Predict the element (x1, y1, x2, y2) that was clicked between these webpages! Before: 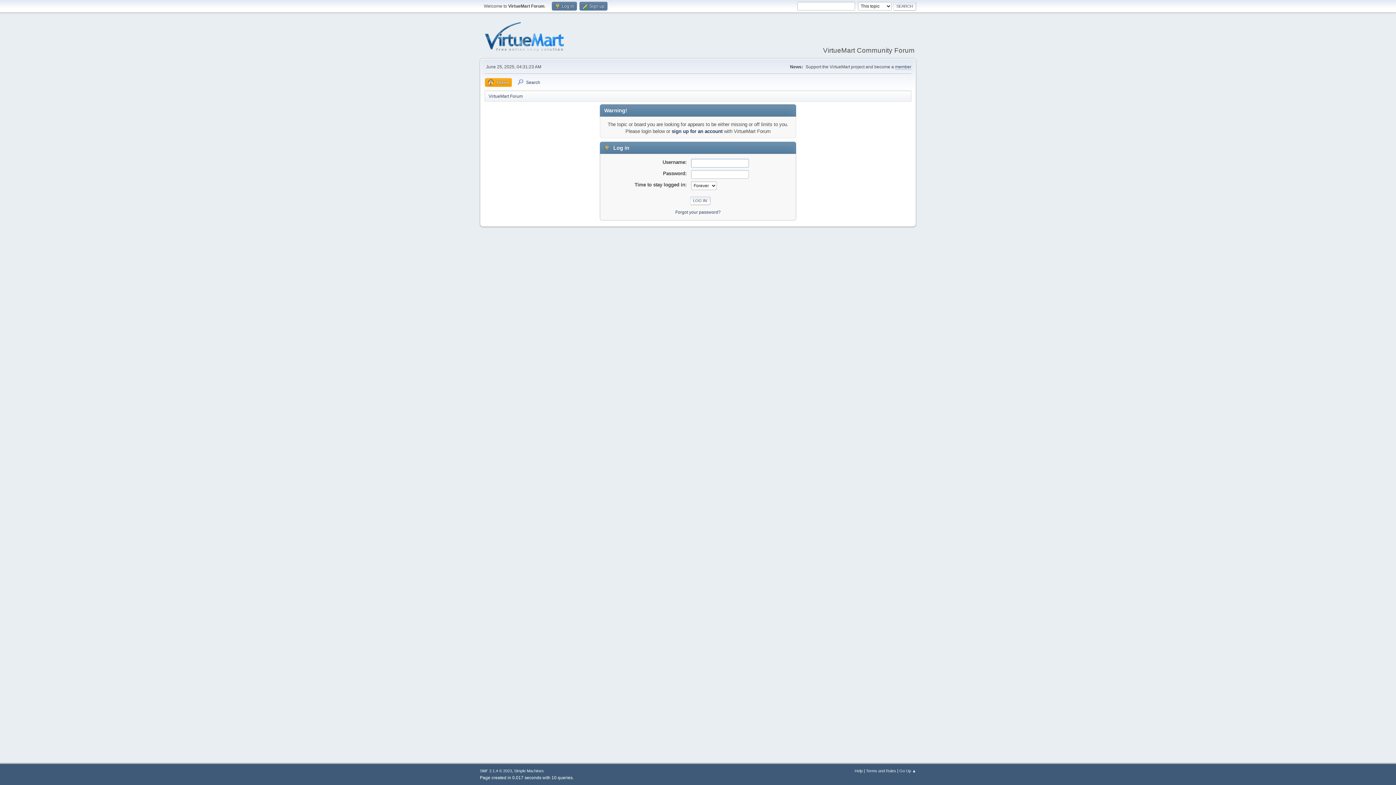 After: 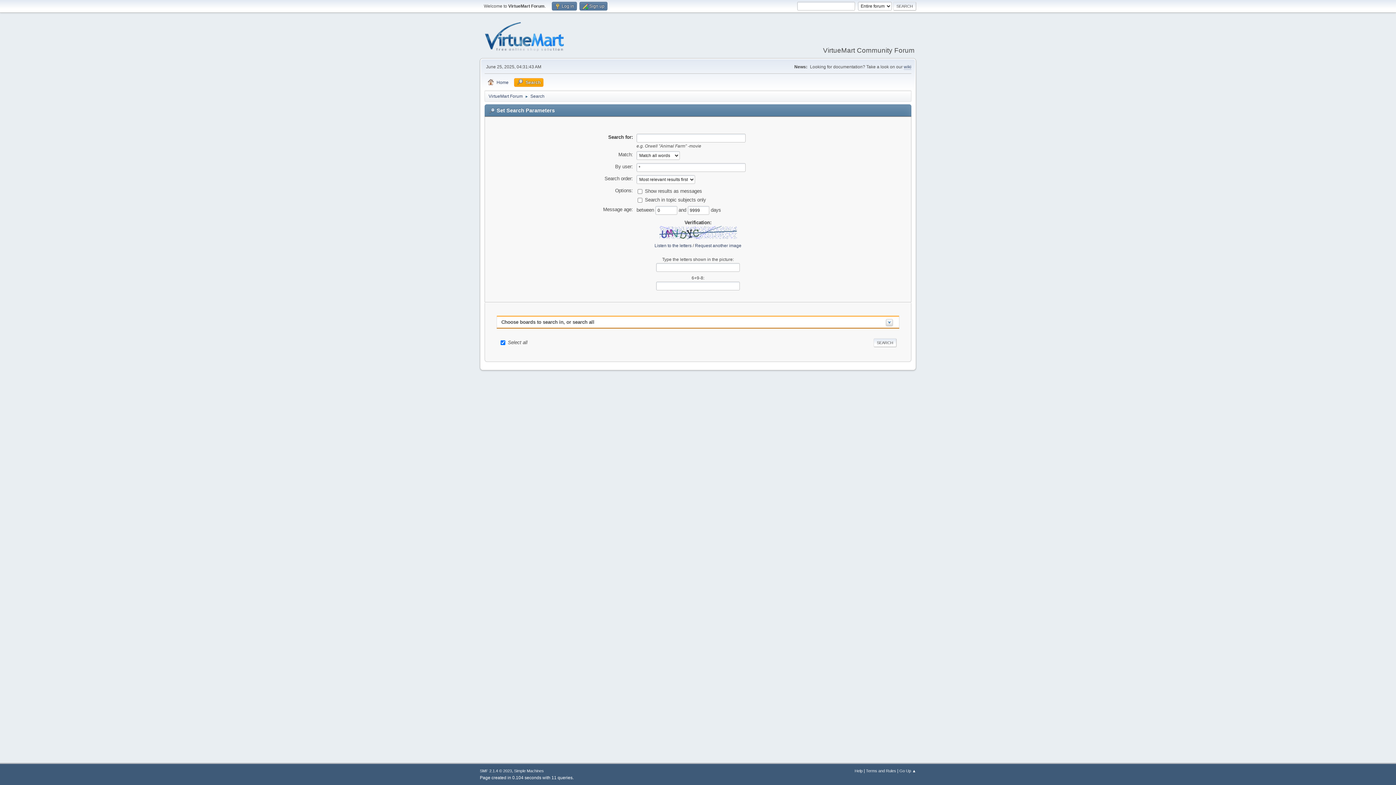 Action: bbox: (514, 78, 543, 86) label: Search